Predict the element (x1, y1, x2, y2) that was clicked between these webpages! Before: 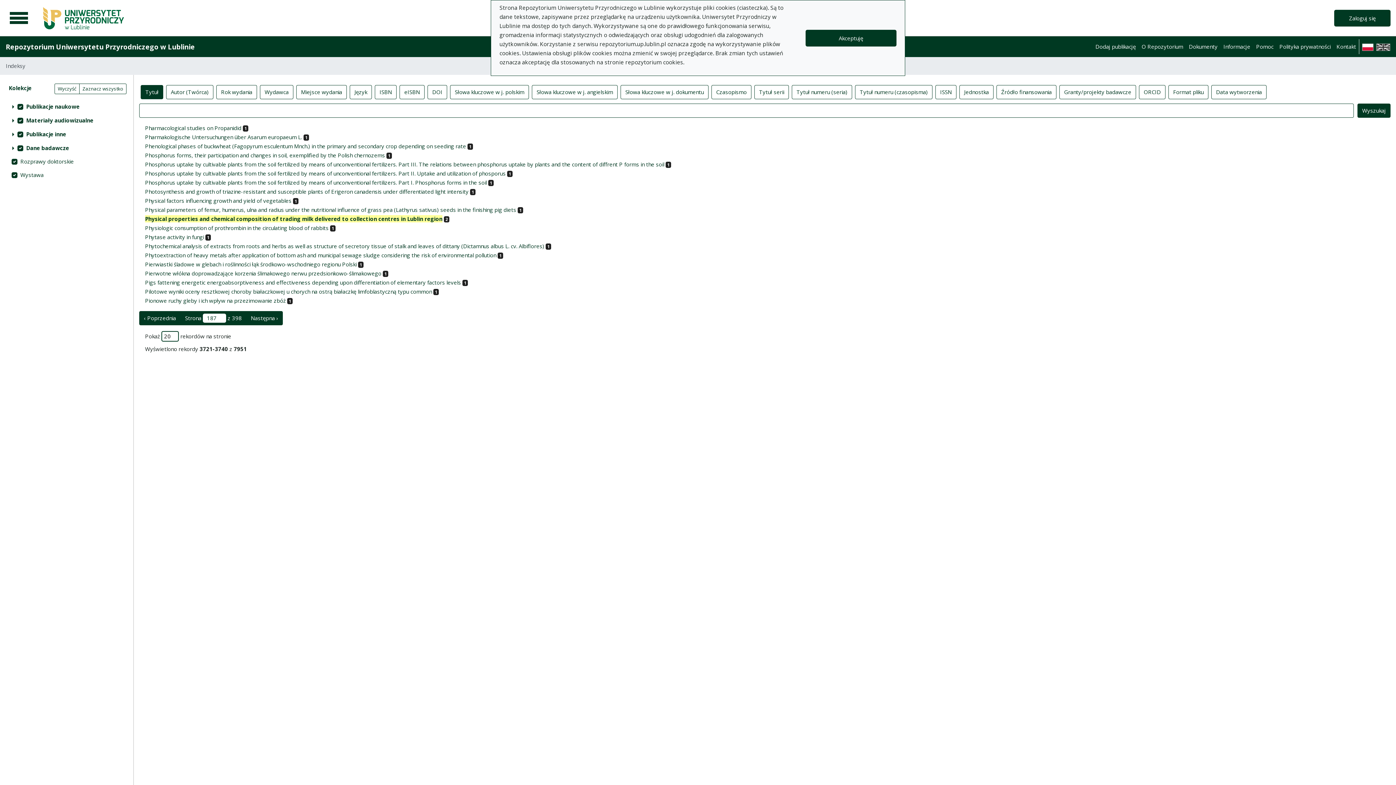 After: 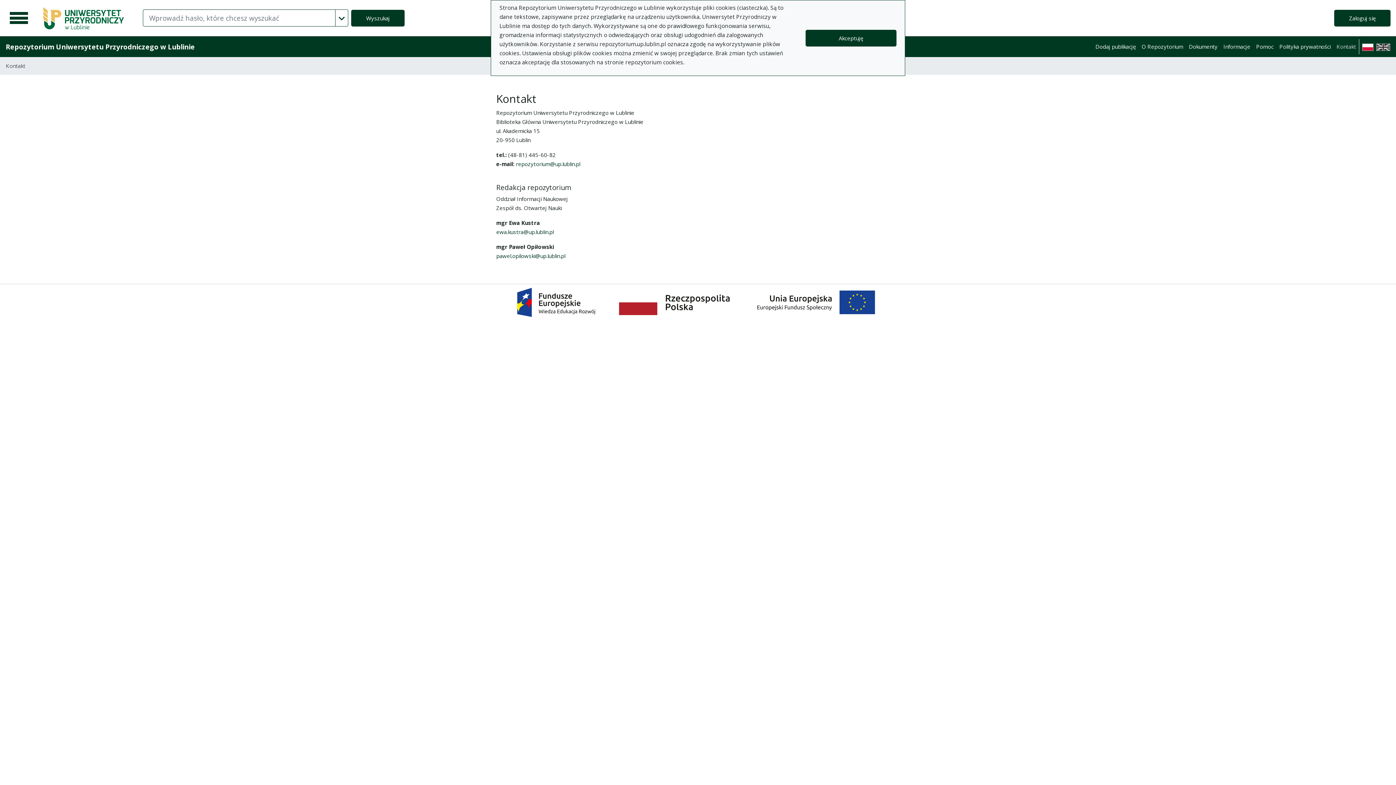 Action: label: Kontakt bbox: (1333, 39, 1359, 54)